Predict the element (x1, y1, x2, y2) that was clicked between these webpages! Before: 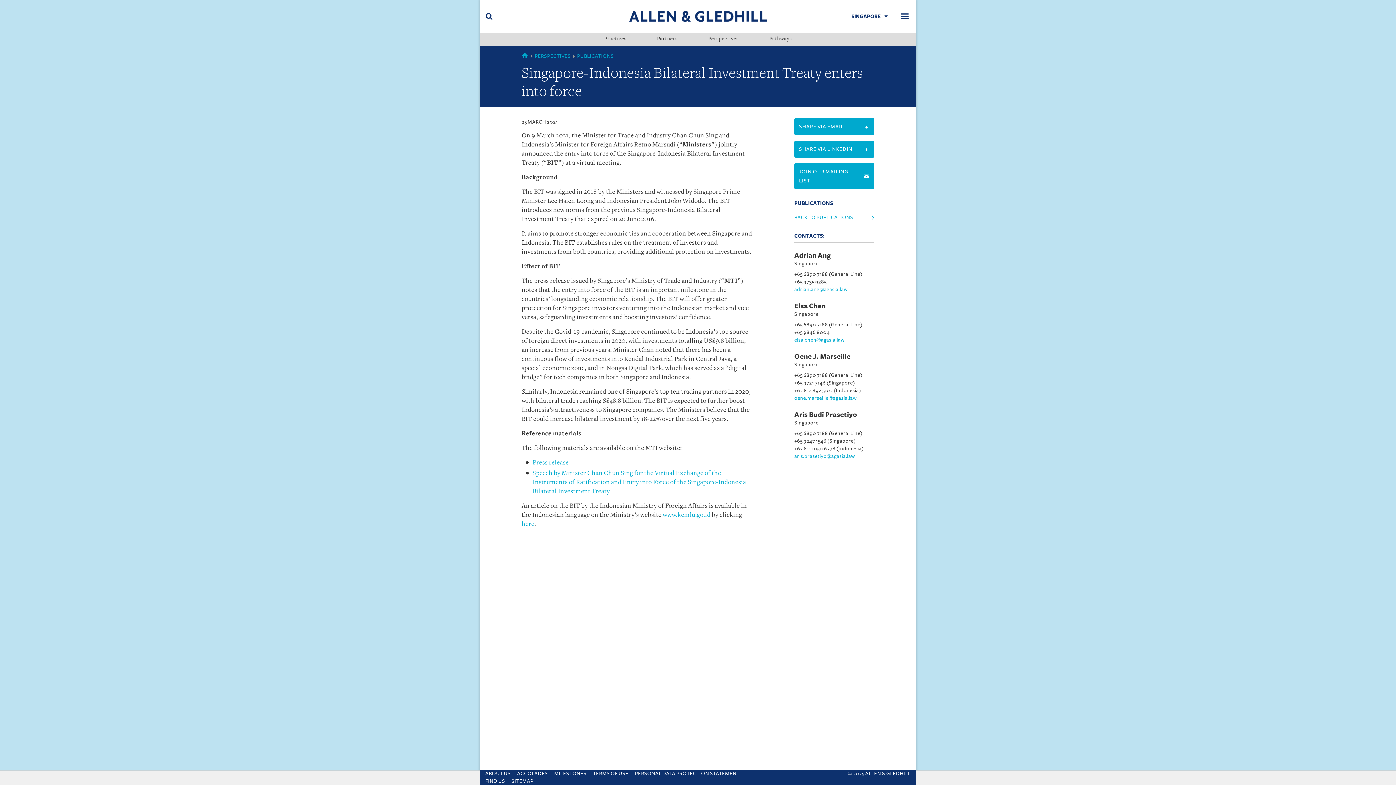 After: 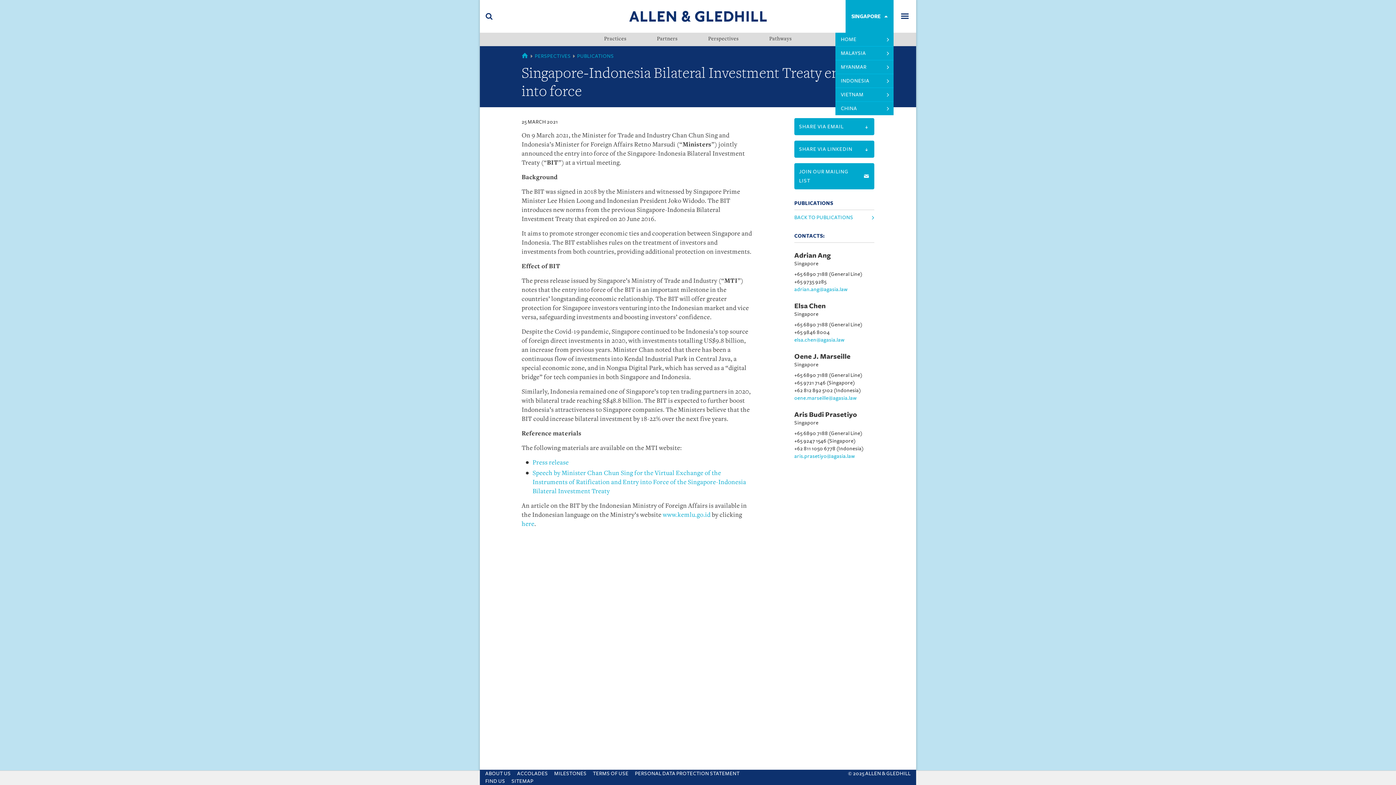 Action: bbox: (845, 0, 893, 32) label: SINGAPORE 